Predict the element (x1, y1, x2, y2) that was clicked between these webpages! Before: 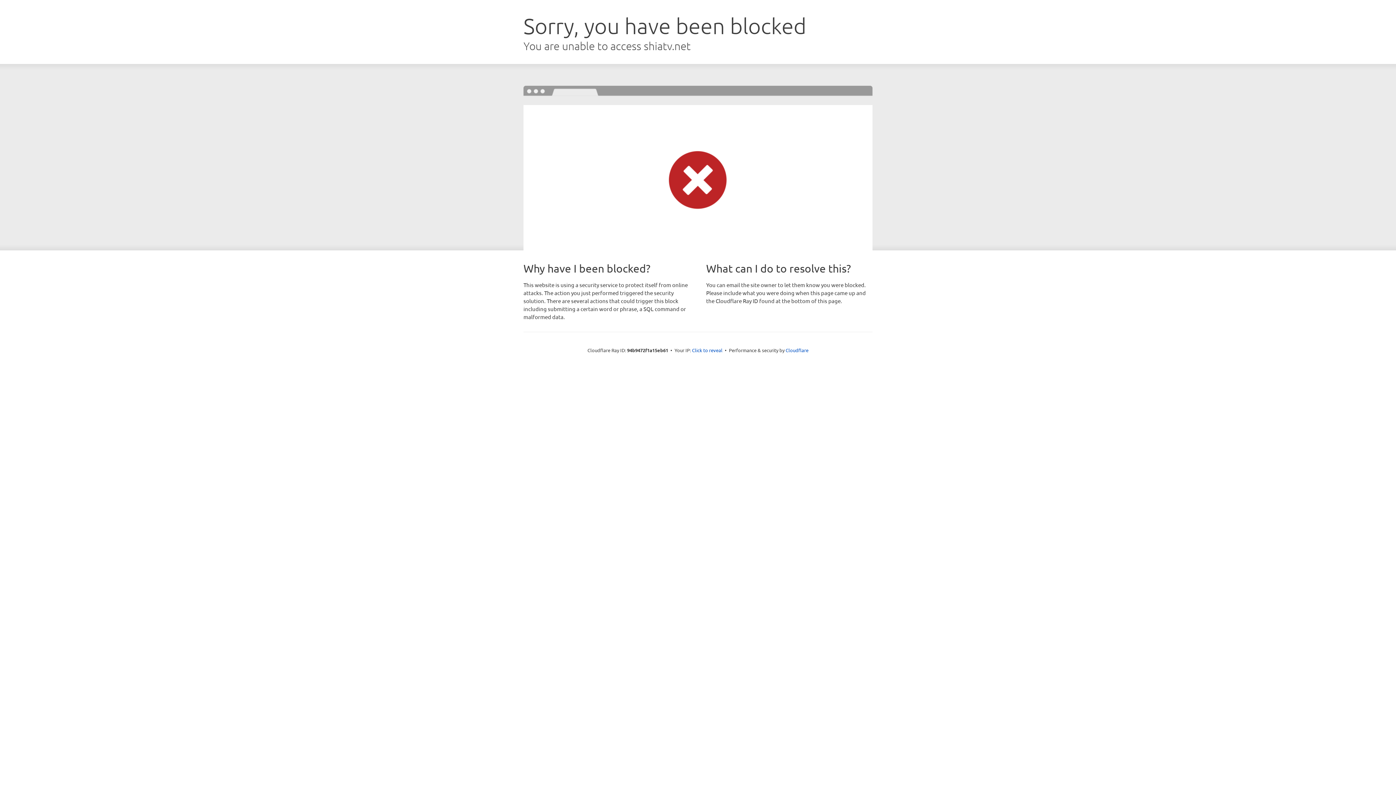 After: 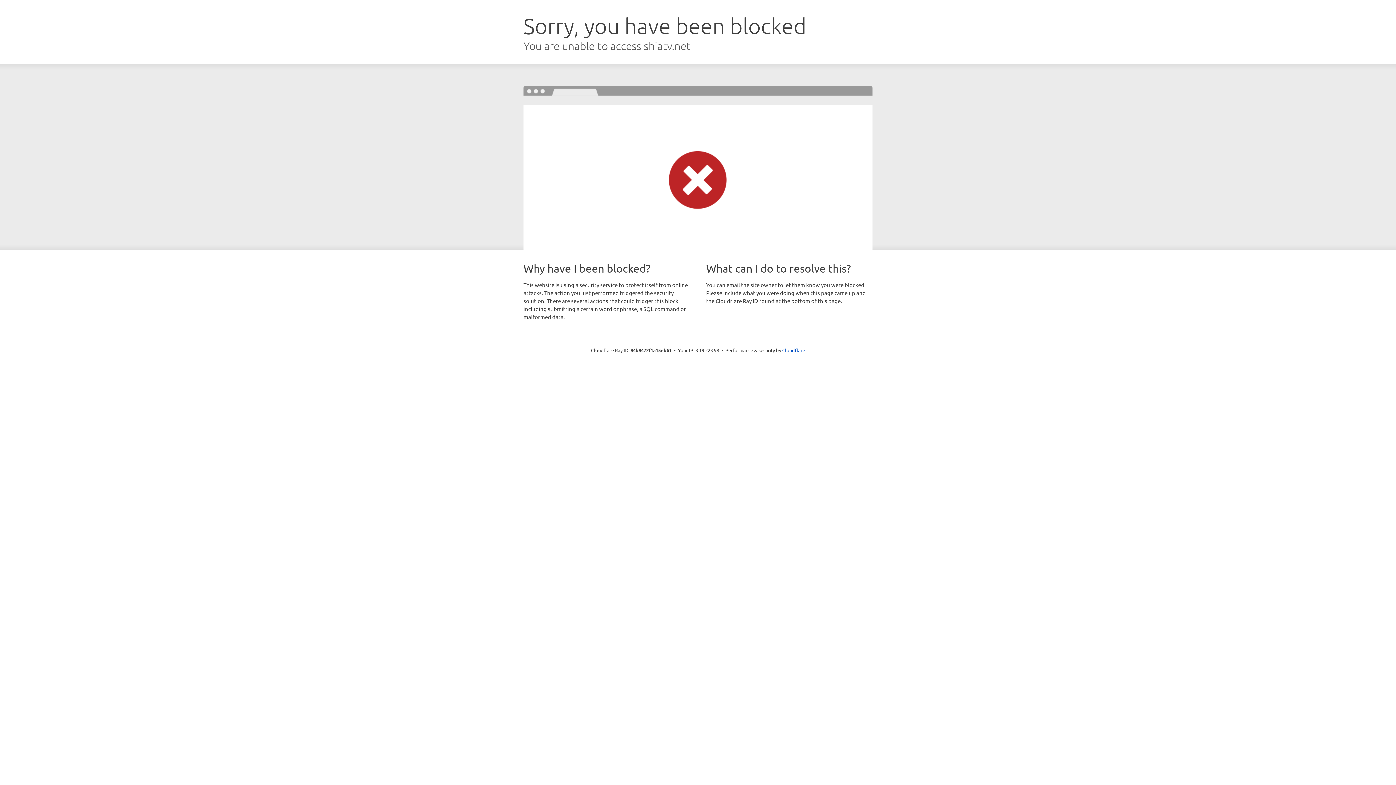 Action: label: Click to reveal bbox: (692, 346, 722, 353)